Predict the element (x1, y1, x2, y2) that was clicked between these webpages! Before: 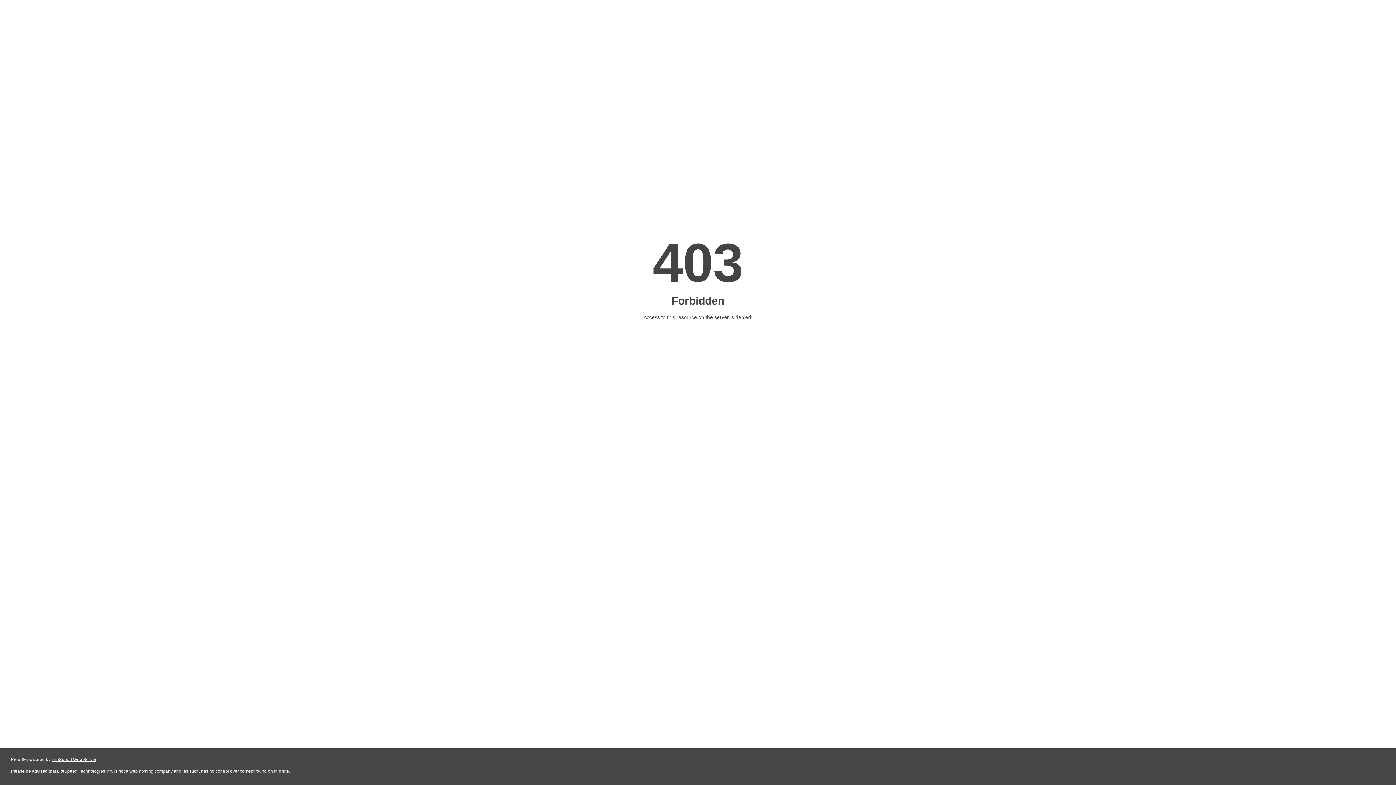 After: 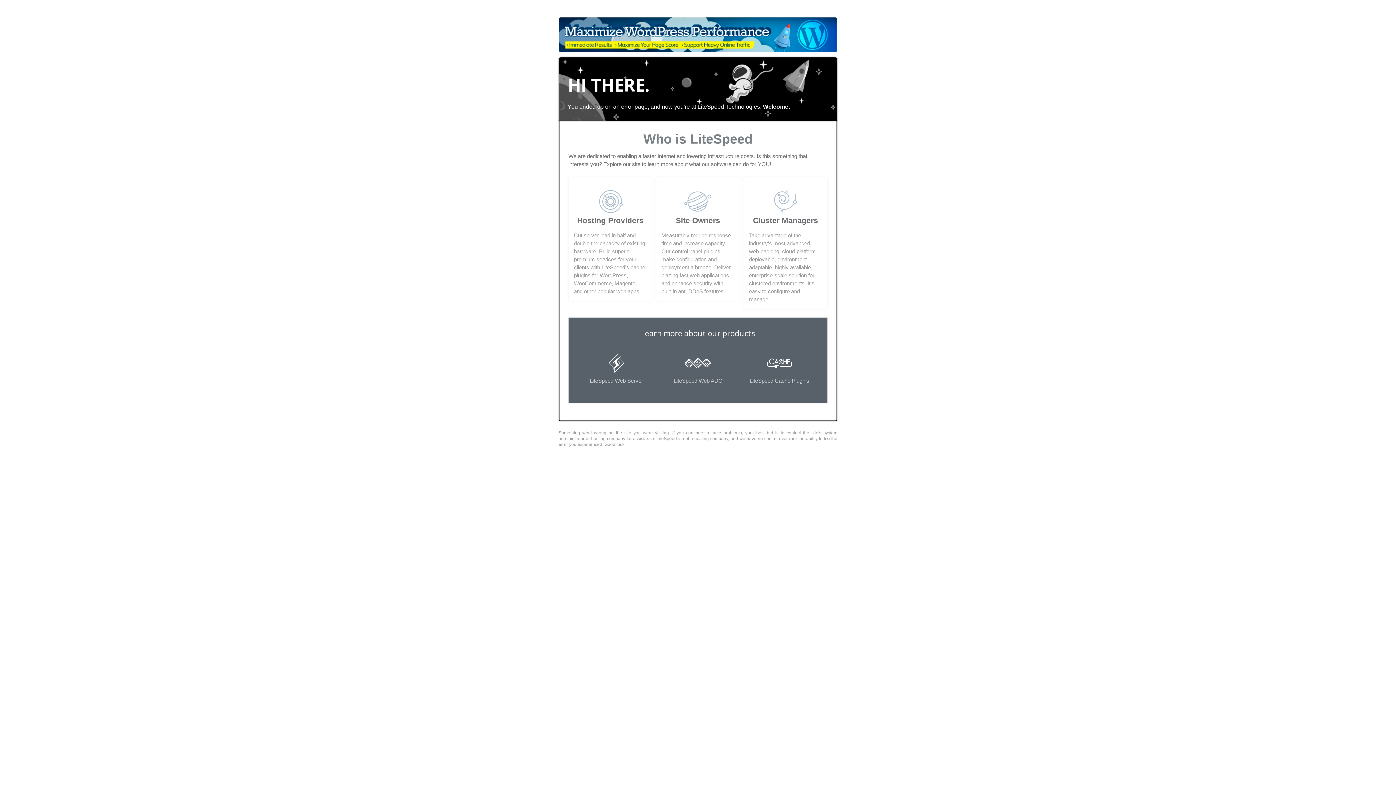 Action: label: LiteSpeed Web Server bbox: (51, 757, 96, 762)